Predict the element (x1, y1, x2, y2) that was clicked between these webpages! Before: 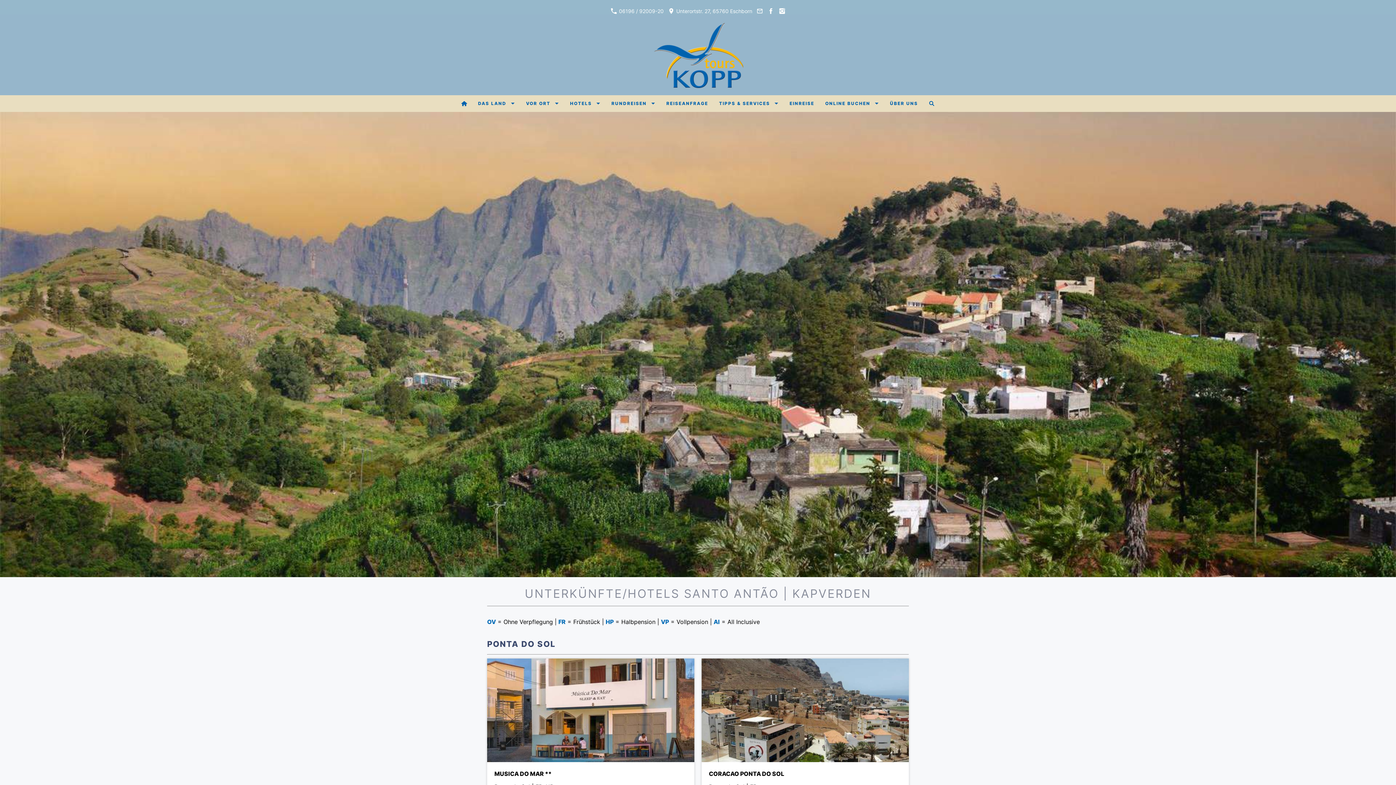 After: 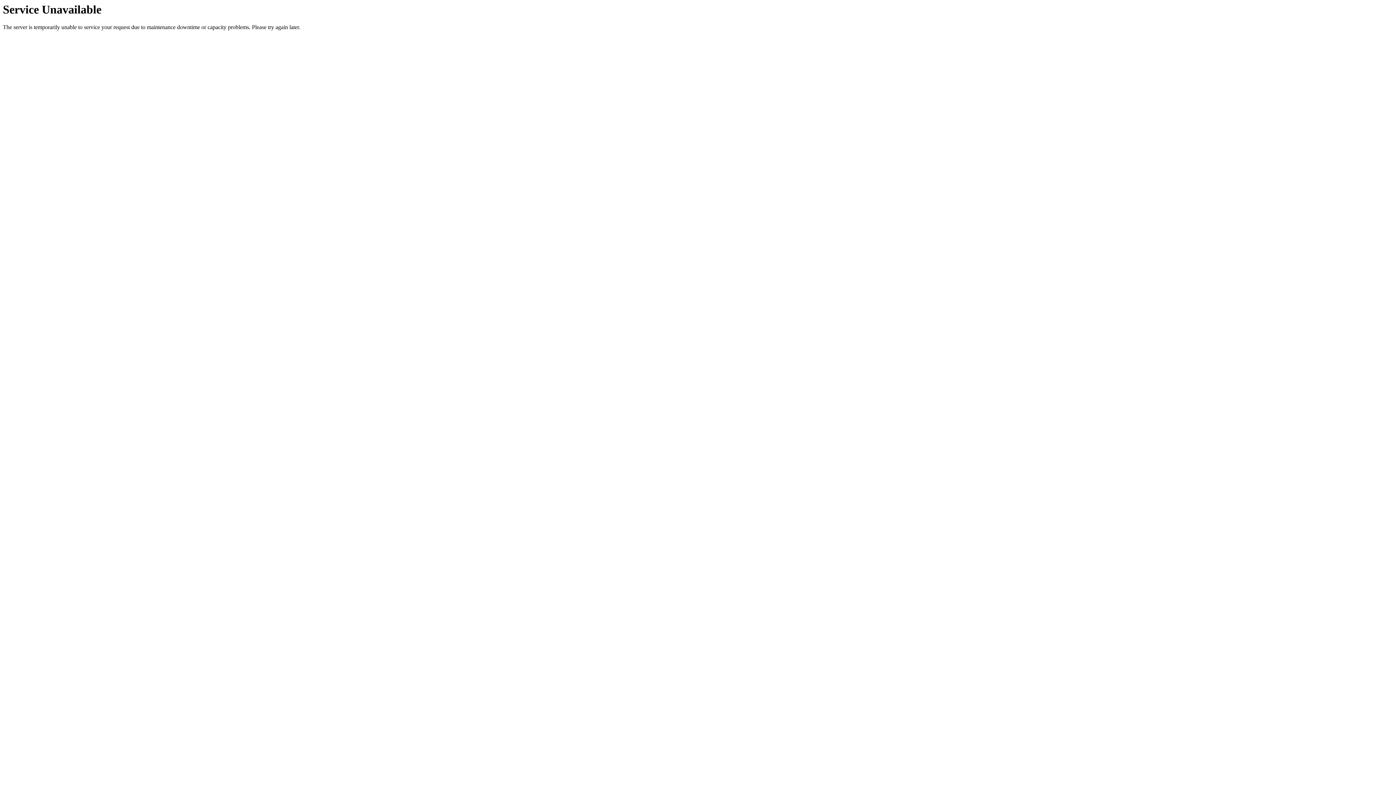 Action: label: ÜBER UNS bbox: (884, 95, 923, 112)